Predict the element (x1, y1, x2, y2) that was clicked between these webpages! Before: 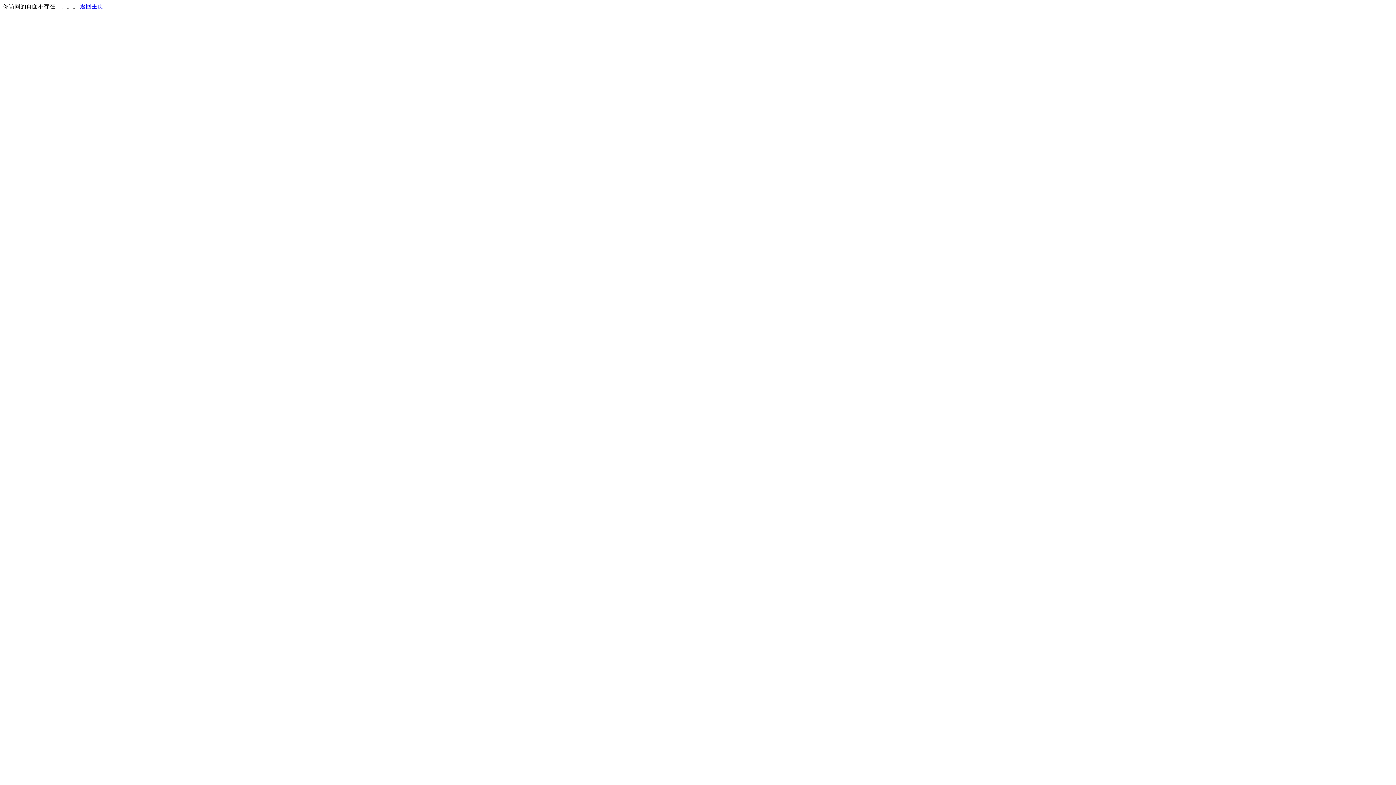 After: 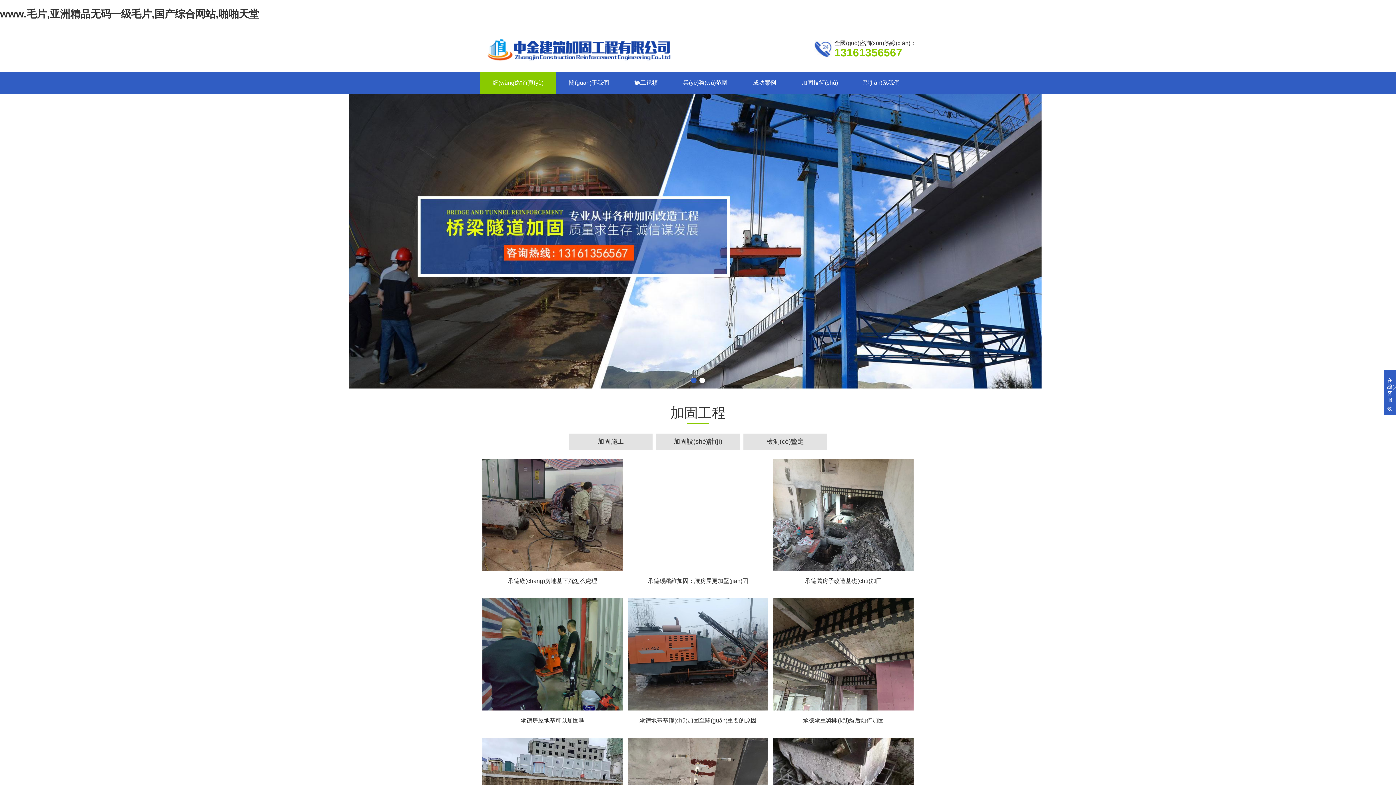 Action: label: 返回主页 bbox: (80, 3, 103, 9)